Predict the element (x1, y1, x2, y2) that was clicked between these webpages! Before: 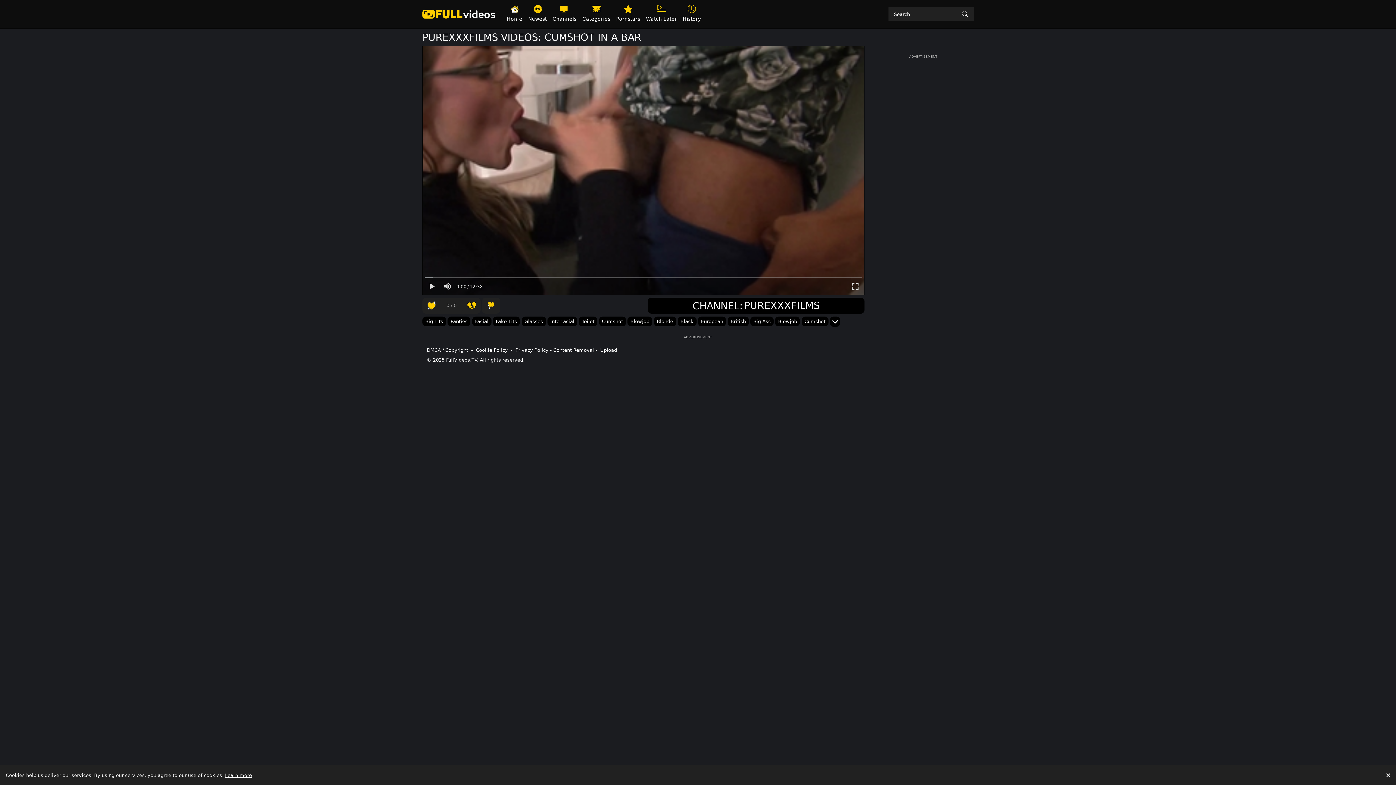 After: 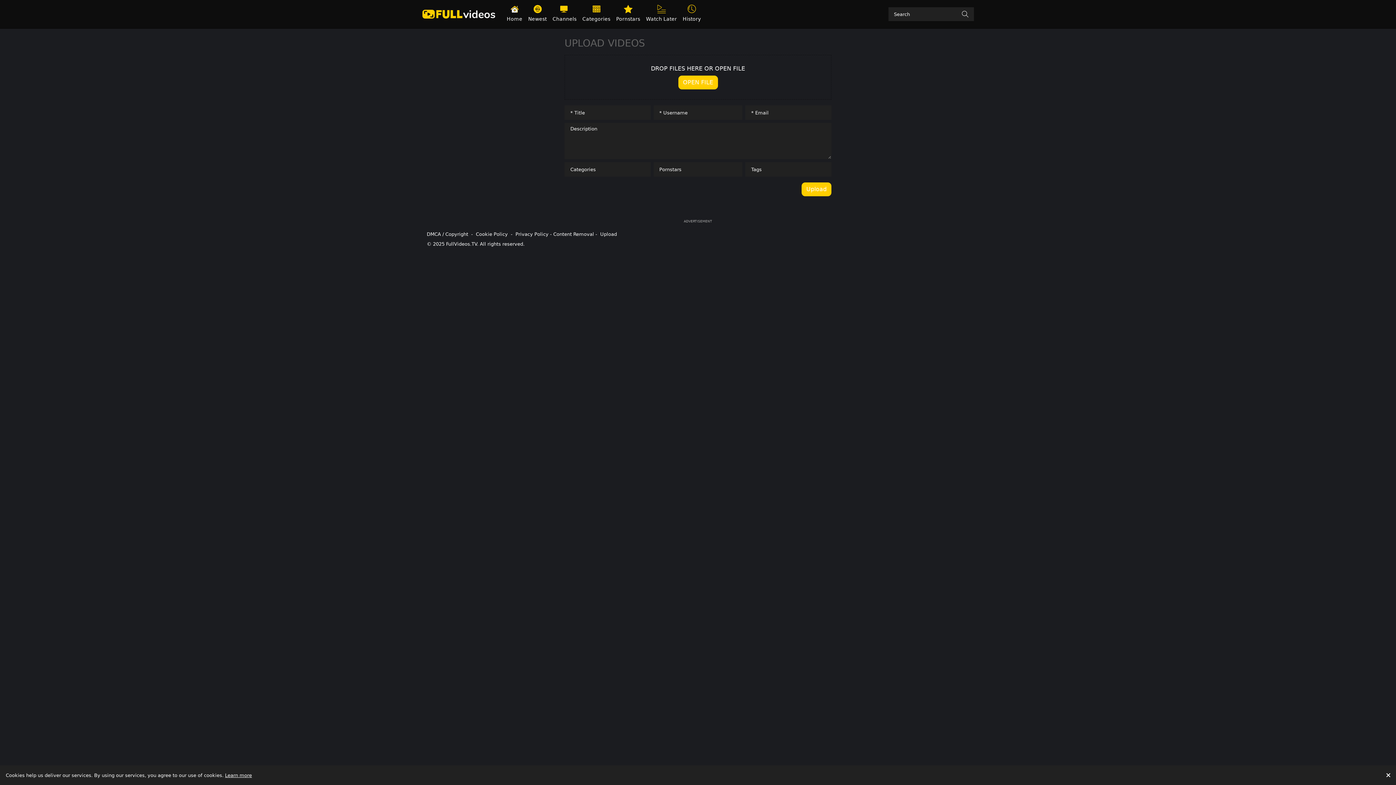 Action: bbox: (600, 347, 617, 353) label: Upload